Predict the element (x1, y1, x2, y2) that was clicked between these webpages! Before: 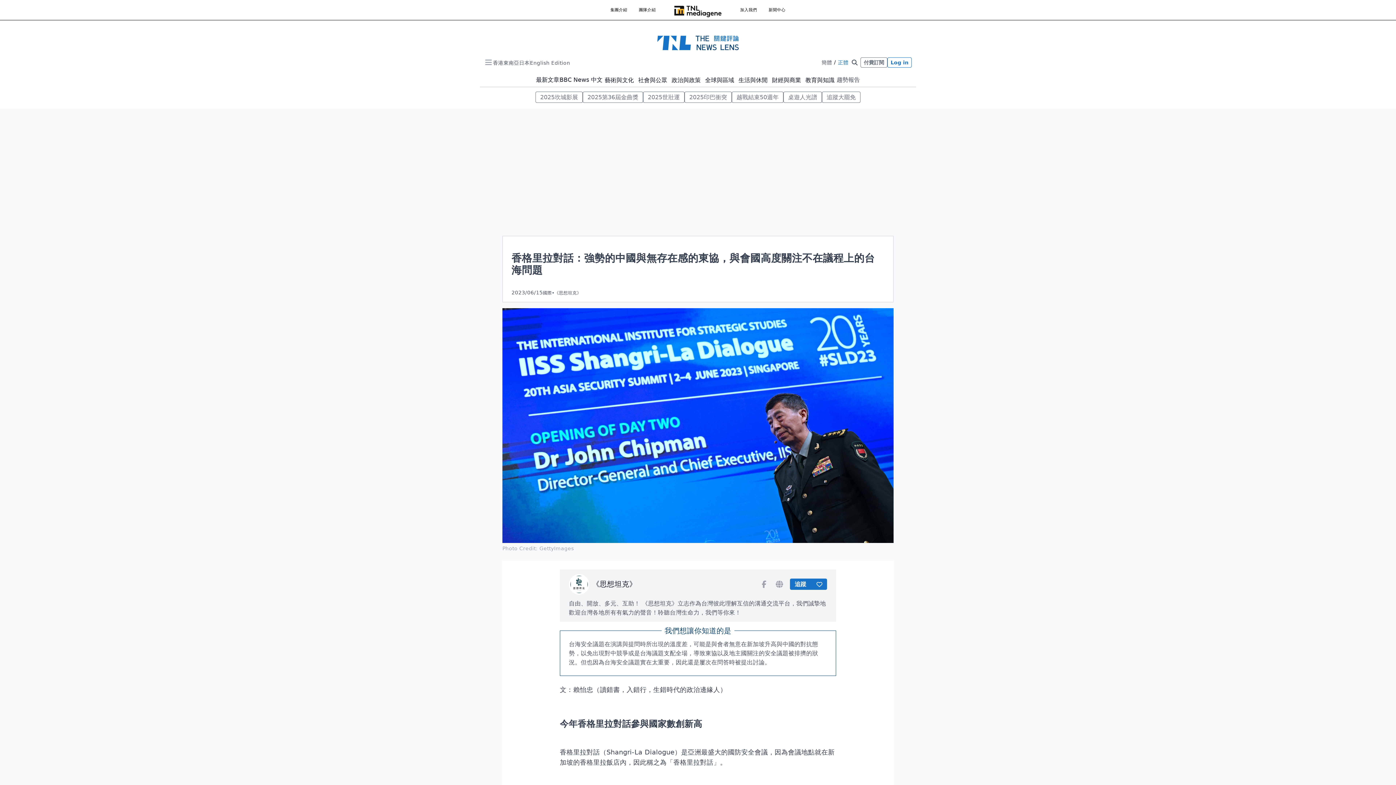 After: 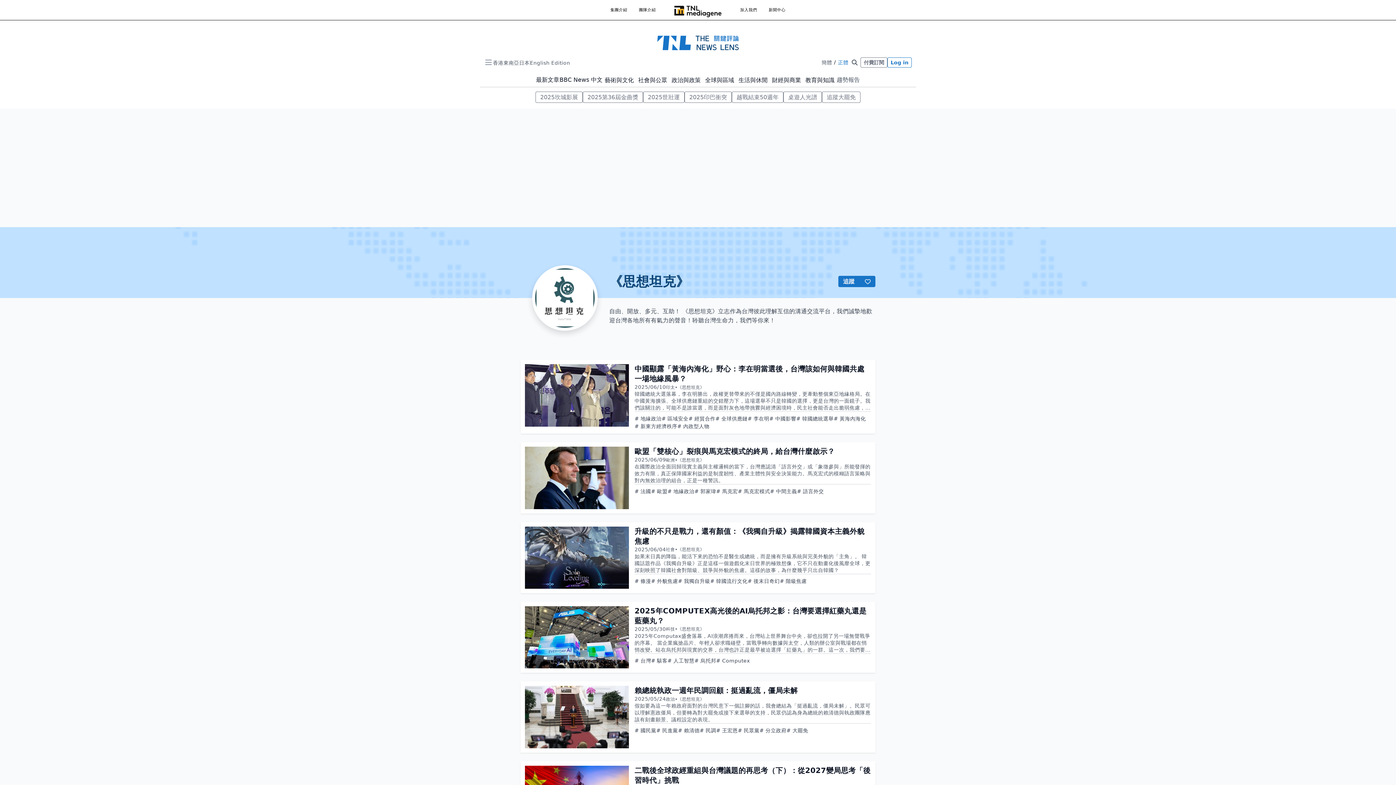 Action: bbox: (569, 574, 636, 594) label: 《思想坦克》